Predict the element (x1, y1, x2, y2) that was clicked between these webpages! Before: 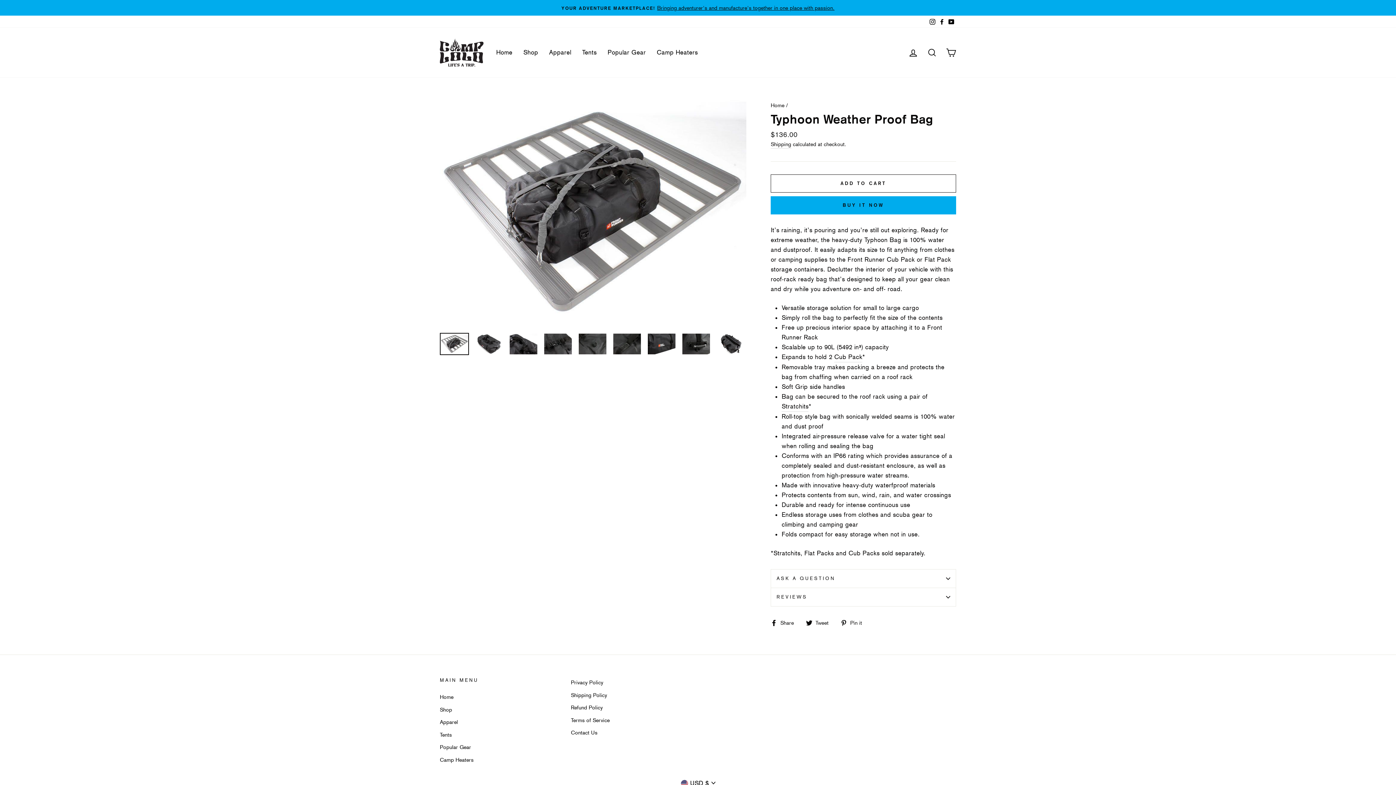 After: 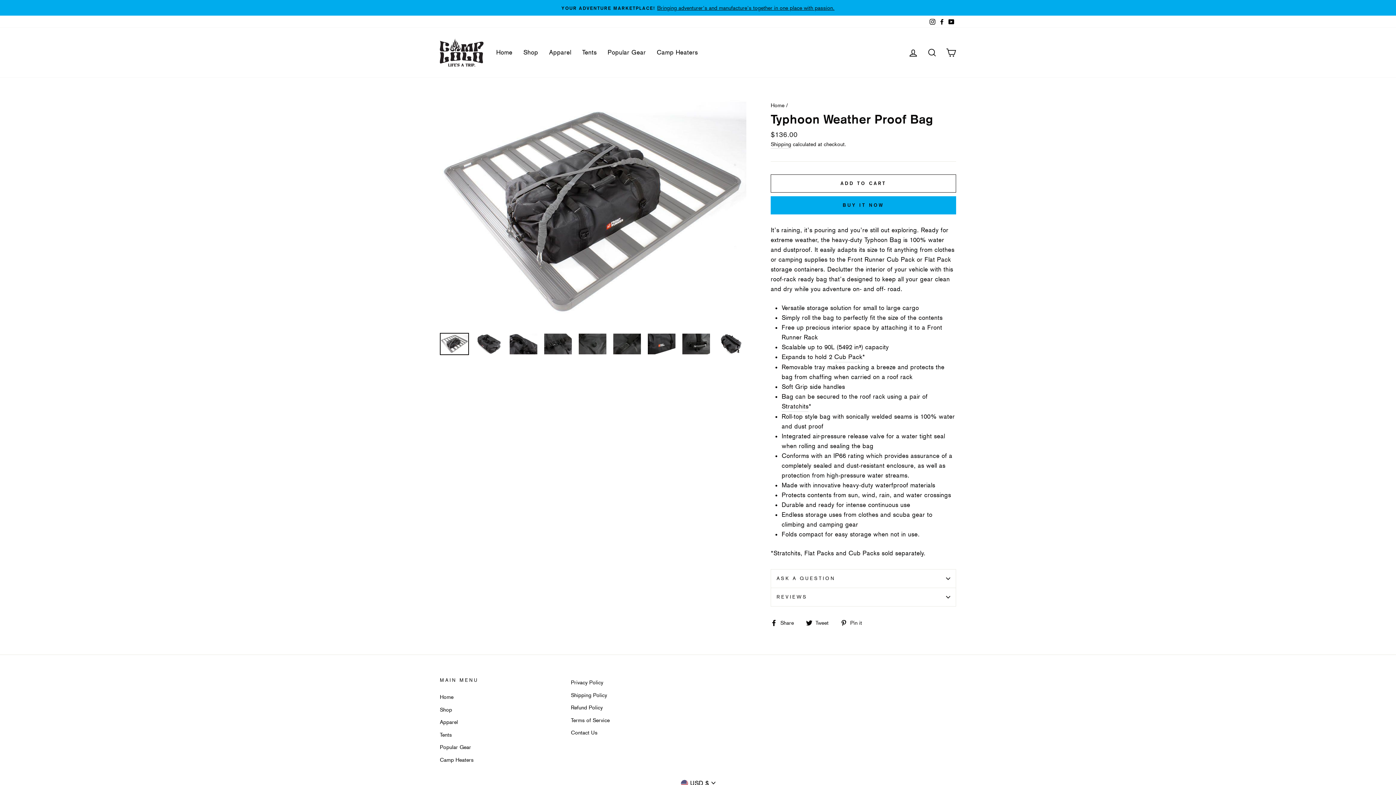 Action: label: Instagram bbox: (928, 15, 937, 27)